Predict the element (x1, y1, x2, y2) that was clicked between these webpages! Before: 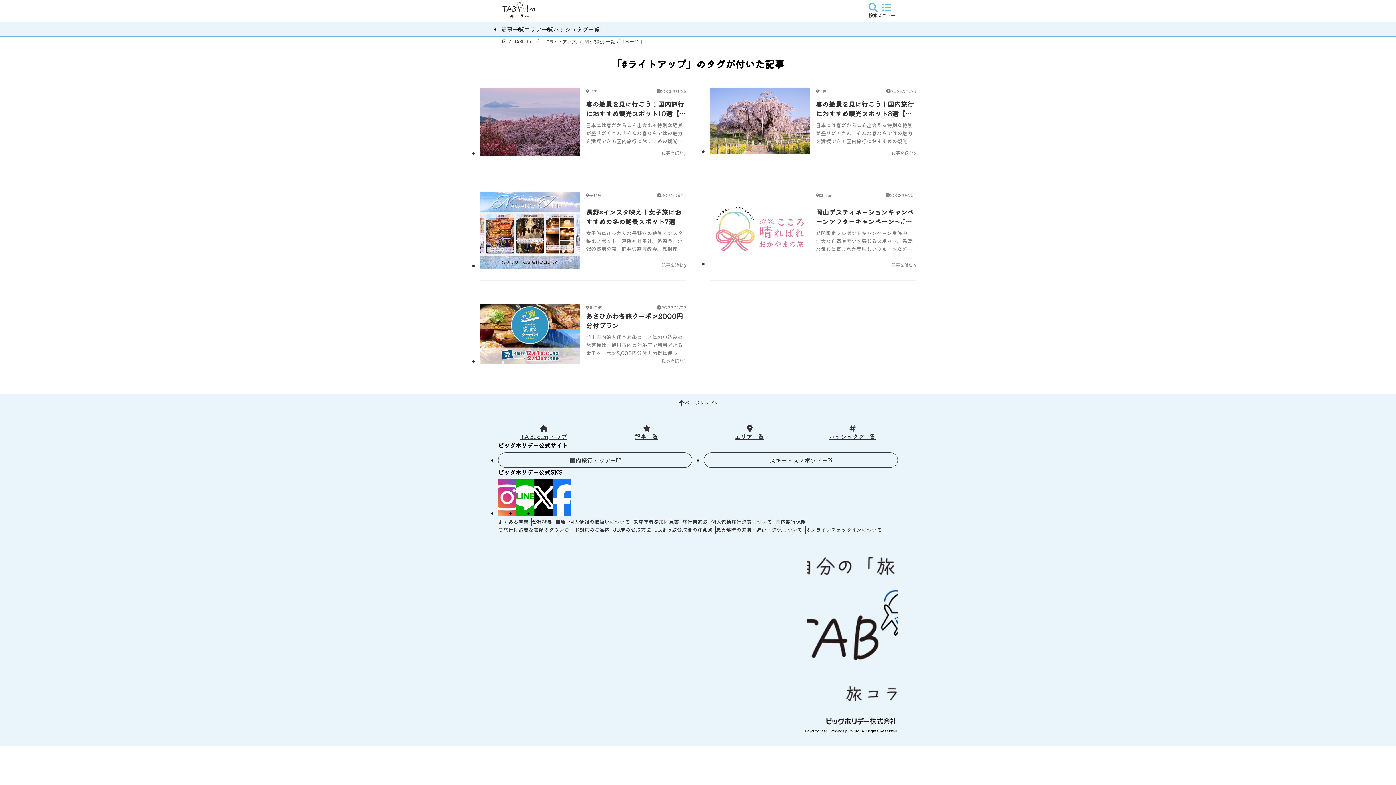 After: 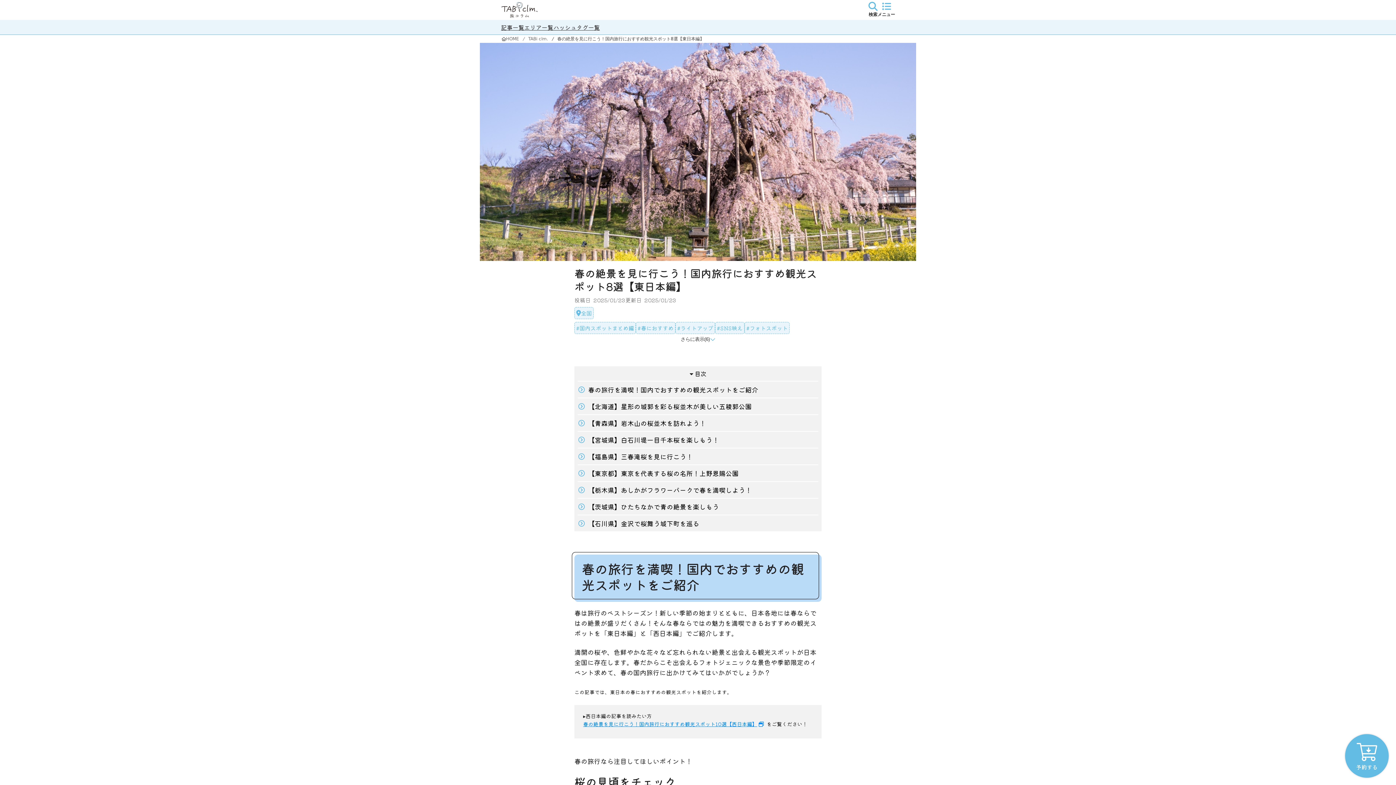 Action: bbox: (709, 87, 916, 168) label: 全国

2025/01/23
春の絶景を見に行こう！国内旅行におすすめ観光スポット8選【東日本編】

日本には春だからこそ出会える特別な絶景が盛りだくさん！そんな春ならではの魅力を満喫できる国内旅行におすすめの観光スポットをご紹介します。この記事では、東日本の春におすすめの観光スポットを8選ご紹介します。

記事を読む